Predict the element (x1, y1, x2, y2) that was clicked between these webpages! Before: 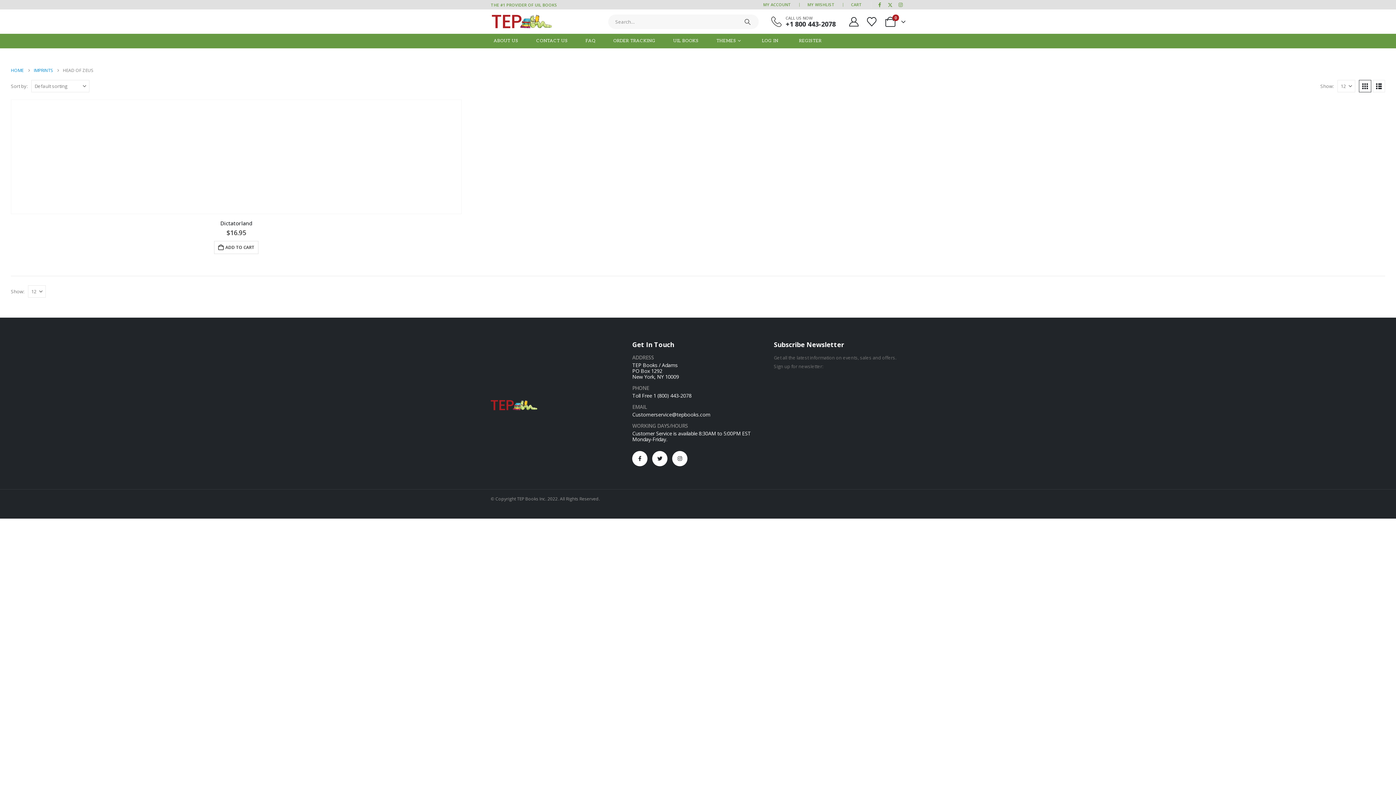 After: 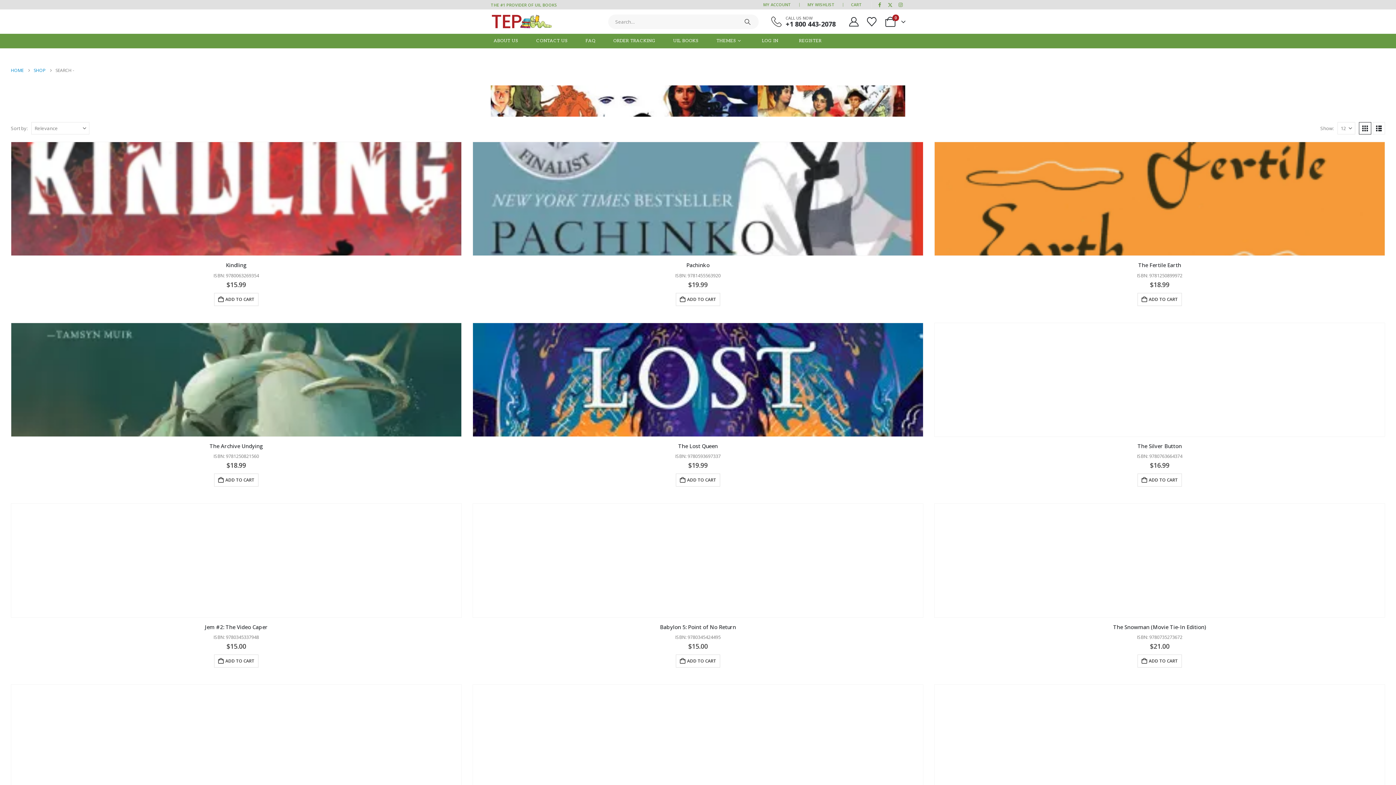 Action: bbox: (736, 14, 759, 29) label: Search